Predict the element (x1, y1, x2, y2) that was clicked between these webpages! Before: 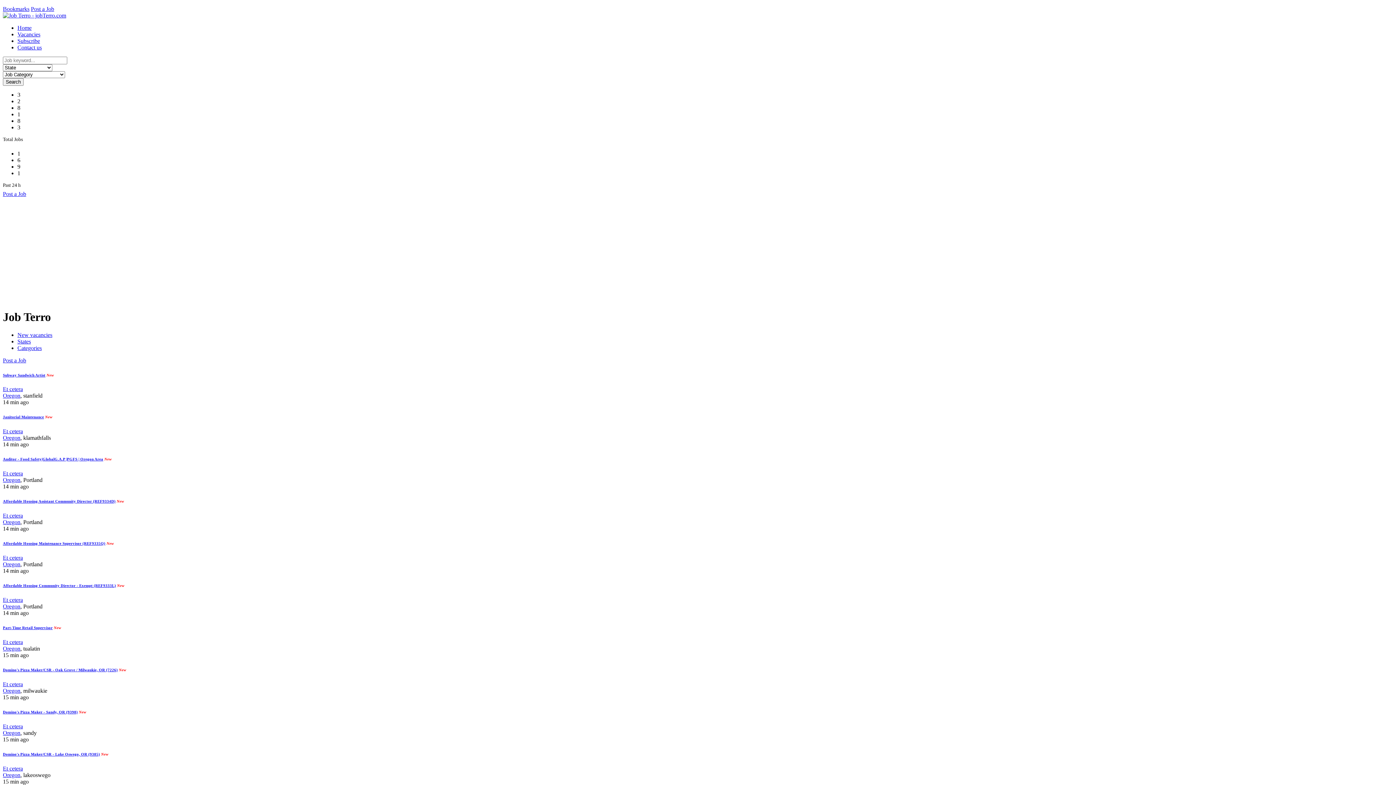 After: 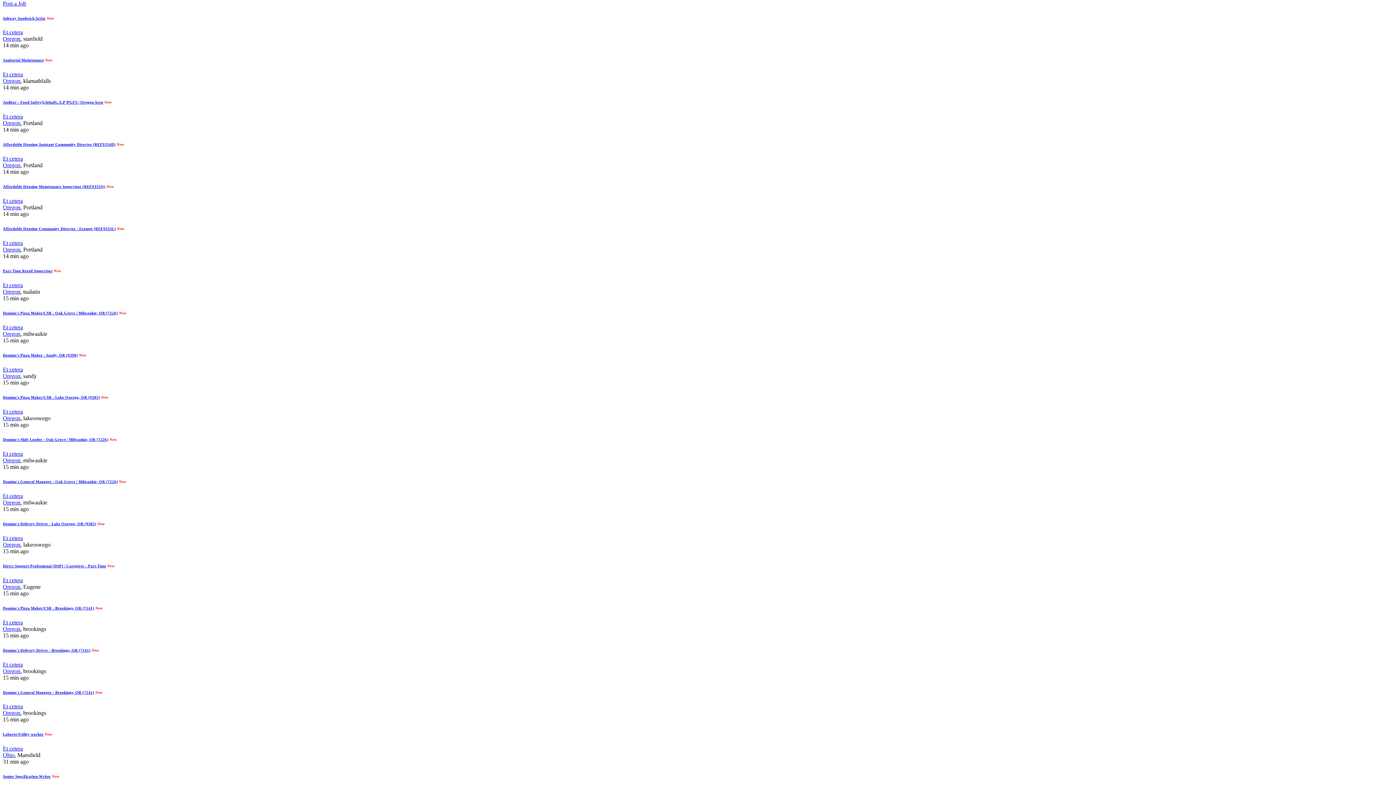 Action: bbox: (17, 331, 52, 338) label: New vacancies